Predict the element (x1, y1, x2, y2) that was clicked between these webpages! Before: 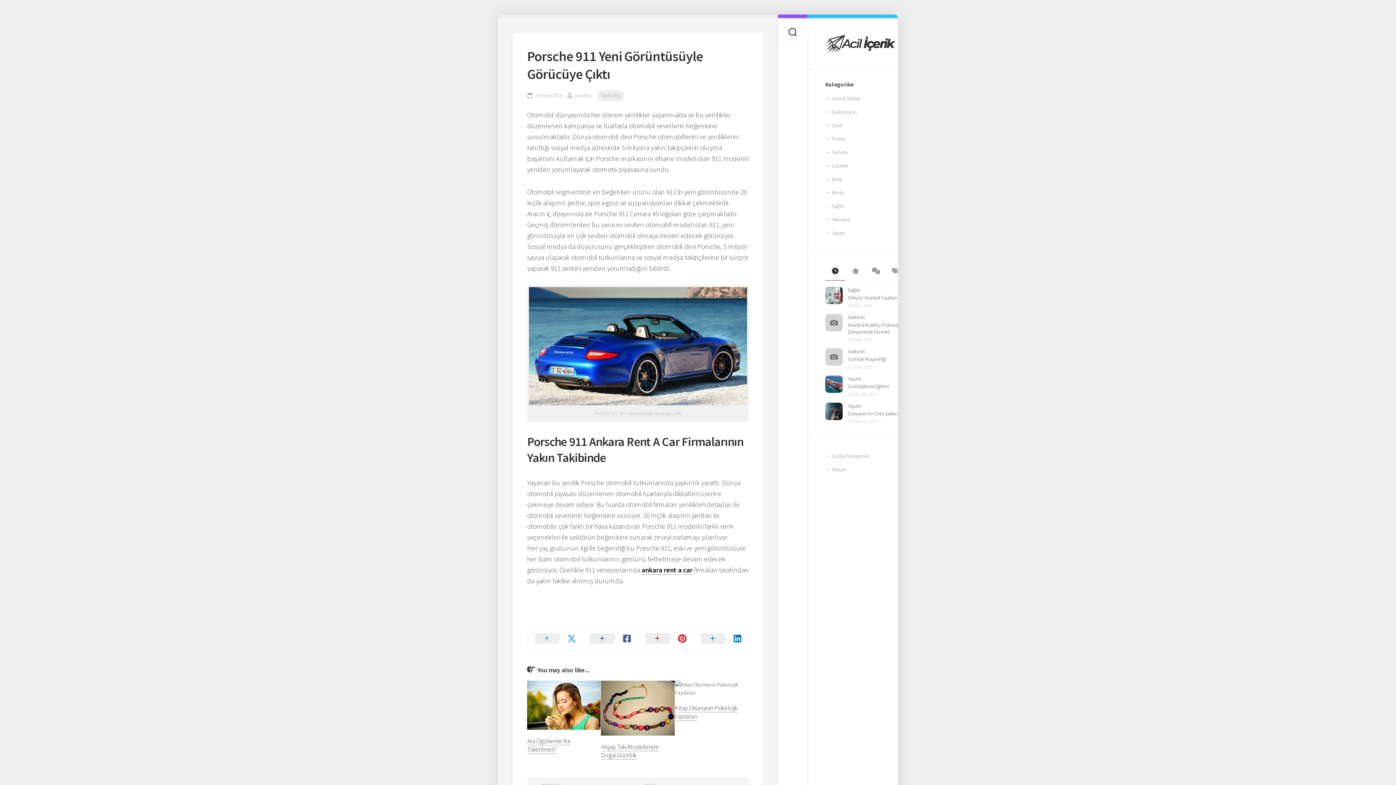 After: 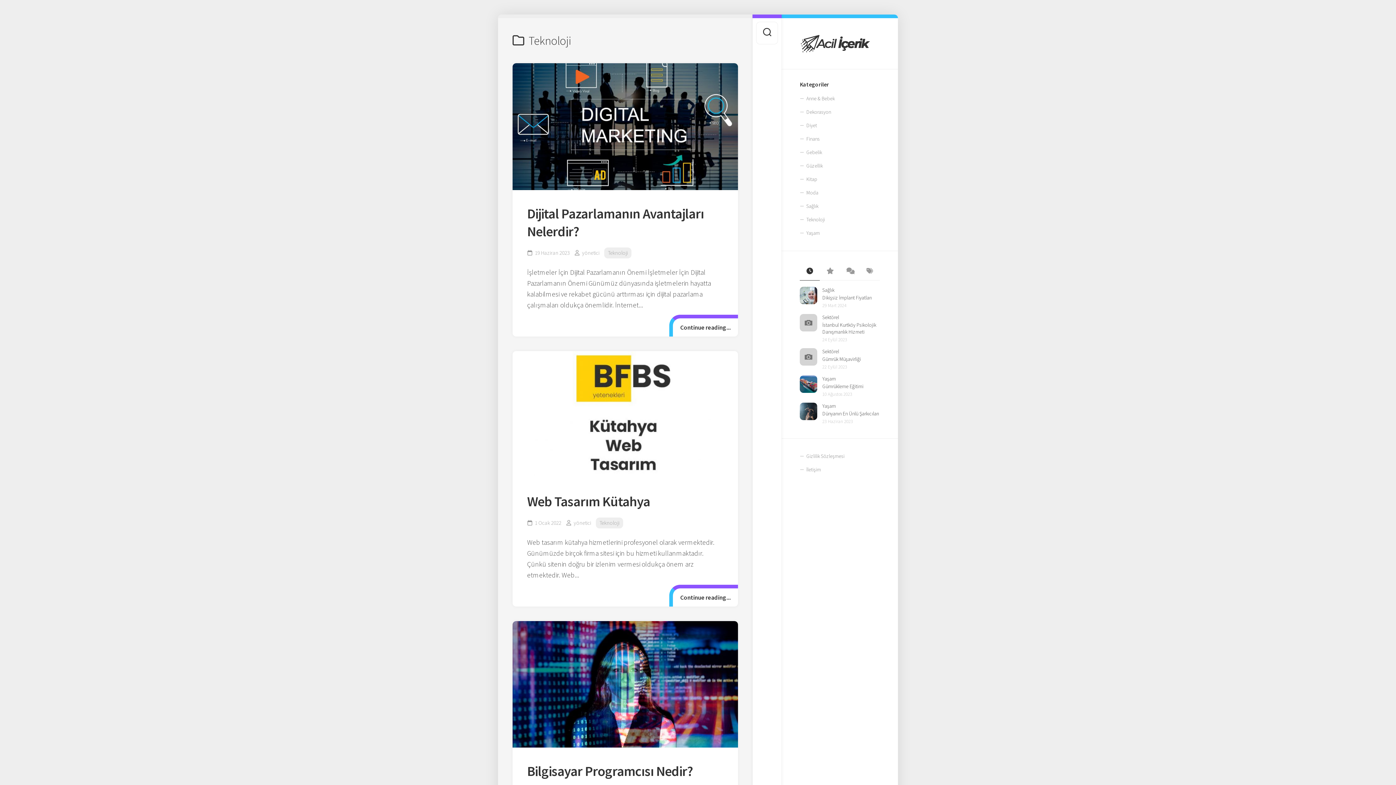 Action: label: Teknoloji bbox: (597, 90, 624, 101)